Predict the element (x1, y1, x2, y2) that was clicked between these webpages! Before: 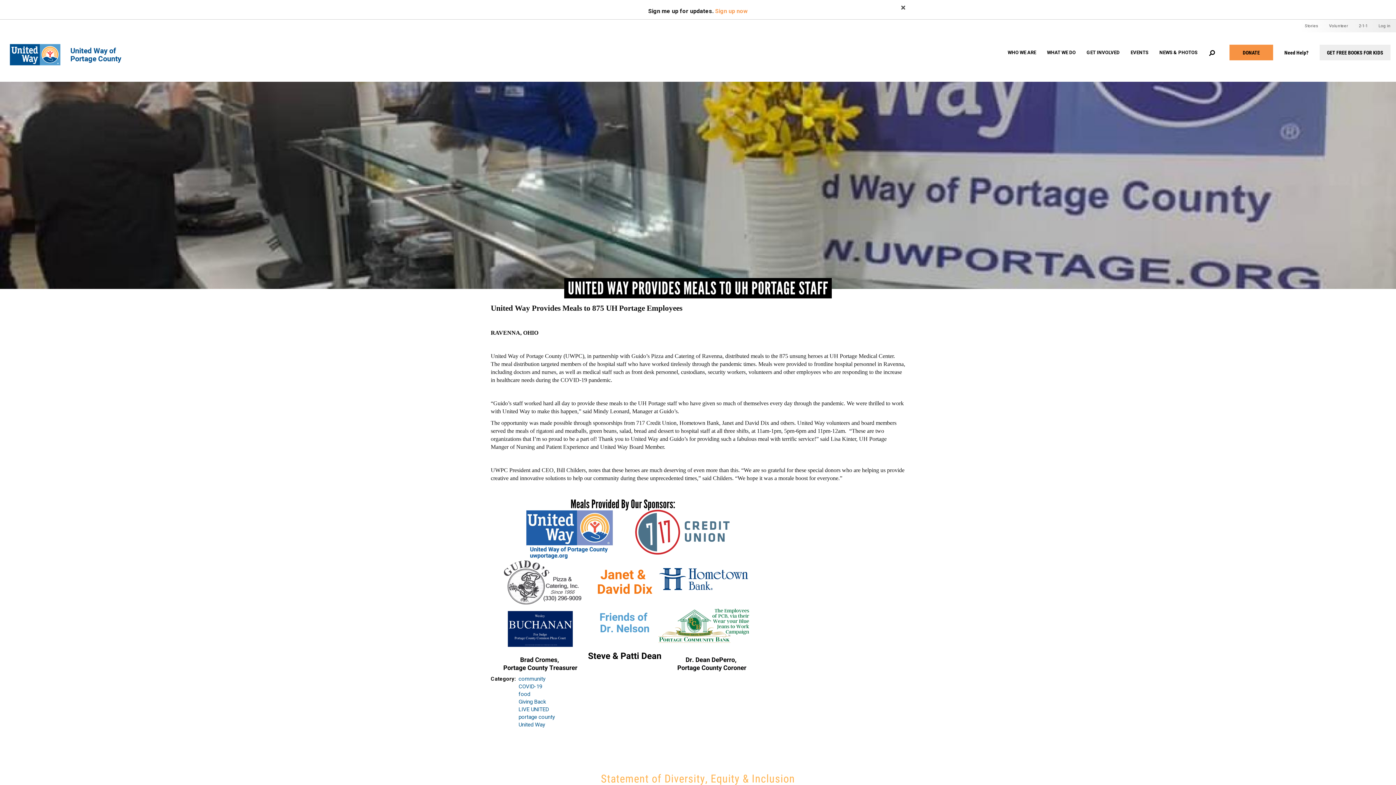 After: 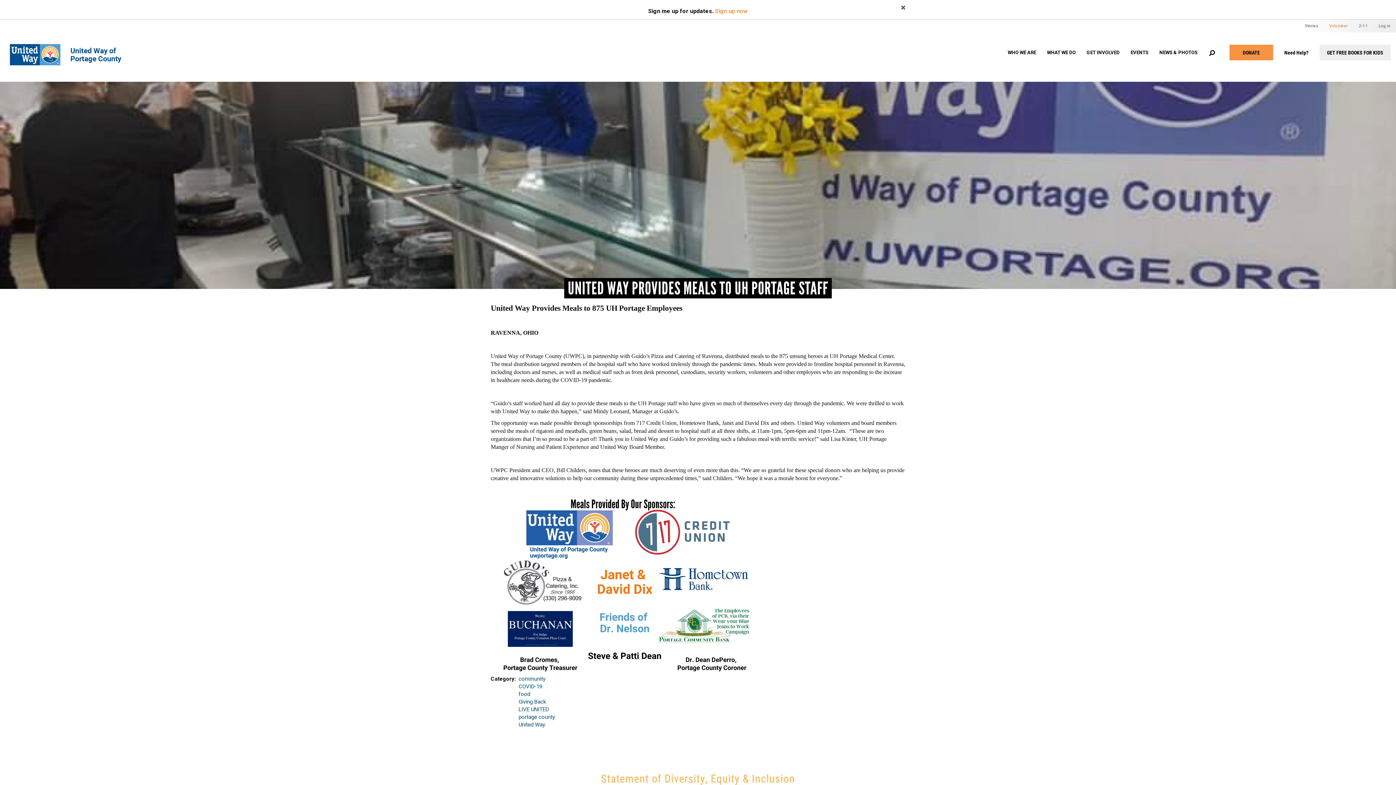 Action: bbox: (1323, 19, 1353, 32) label: Volunteer